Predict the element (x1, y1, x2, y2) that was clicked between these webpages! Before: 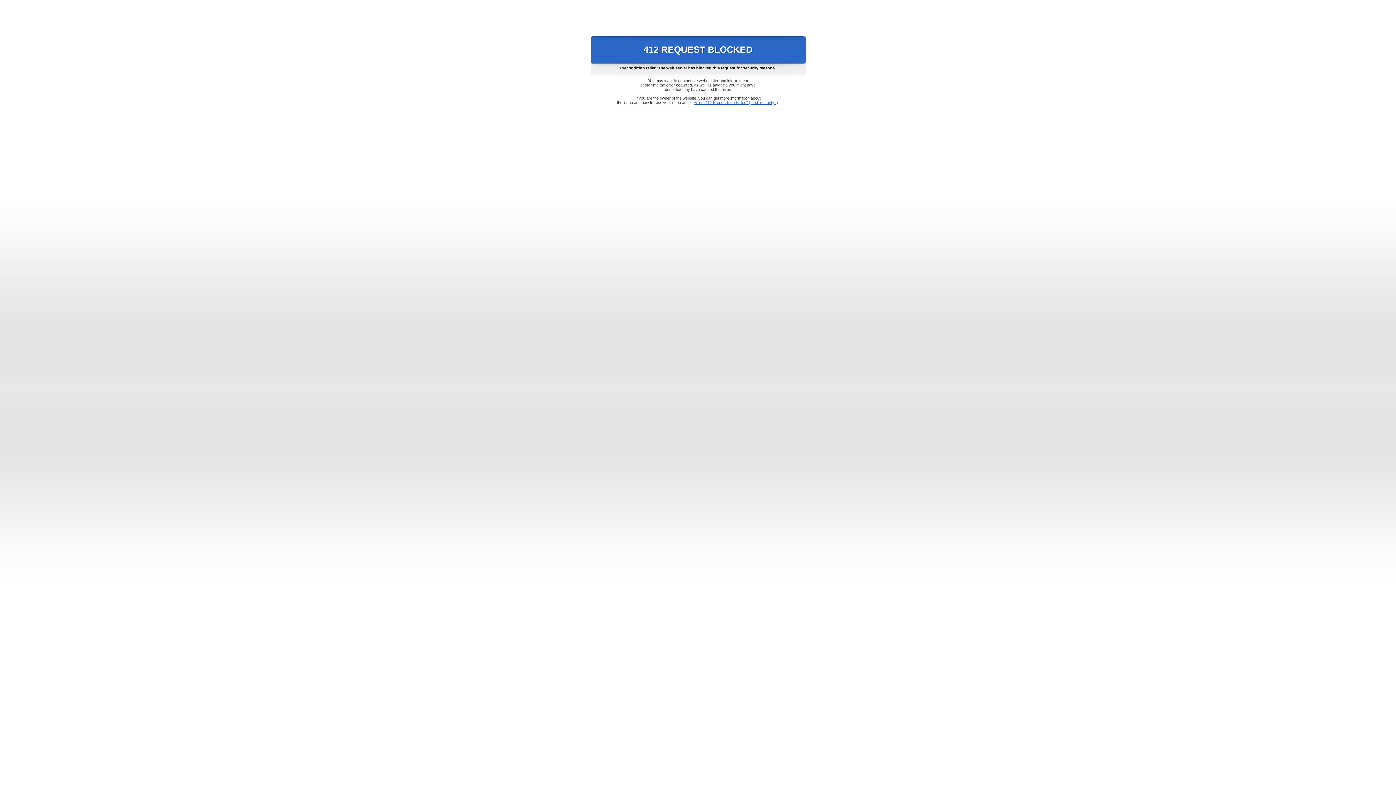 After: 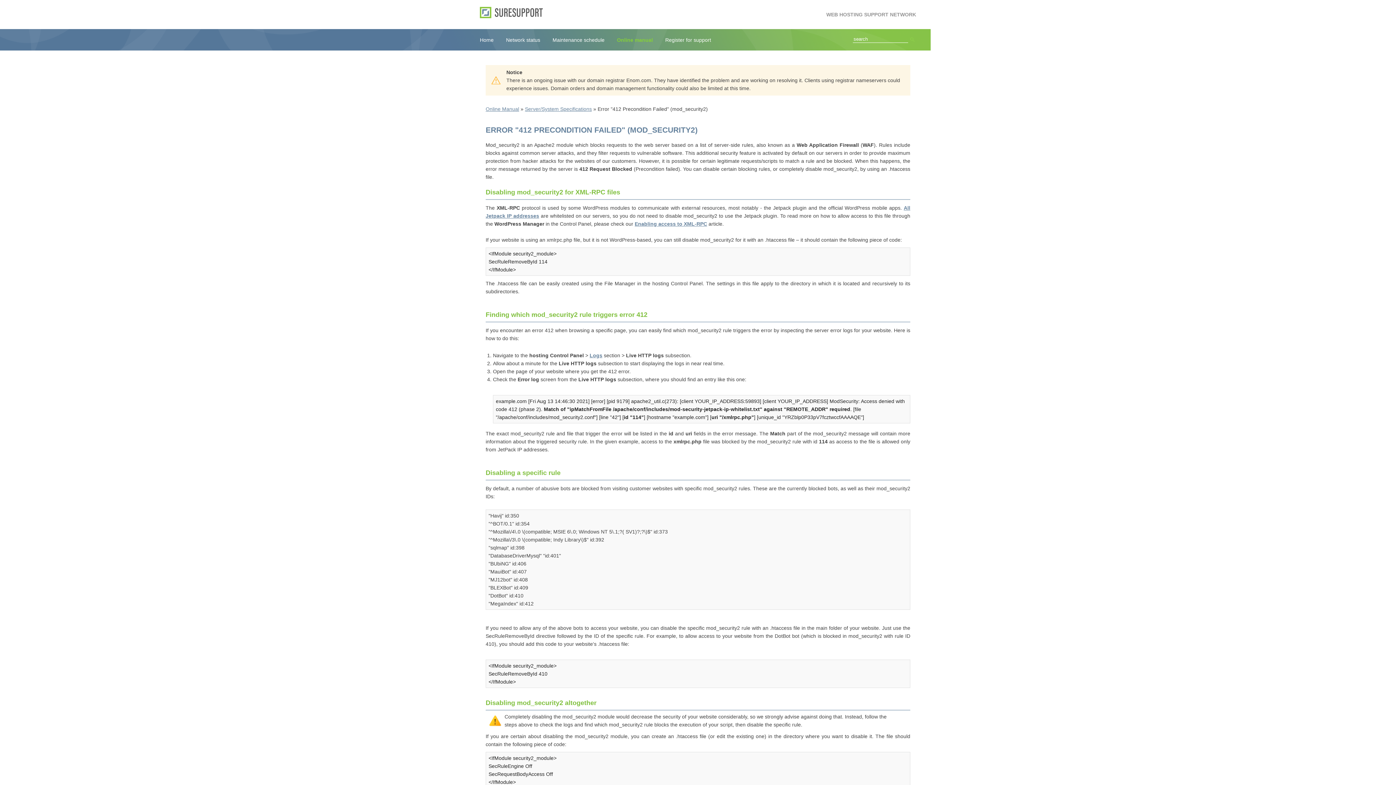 Action: bbox: (693, 100, 778, 104) label: Error "412 Precondition Failed" (mod_security2)